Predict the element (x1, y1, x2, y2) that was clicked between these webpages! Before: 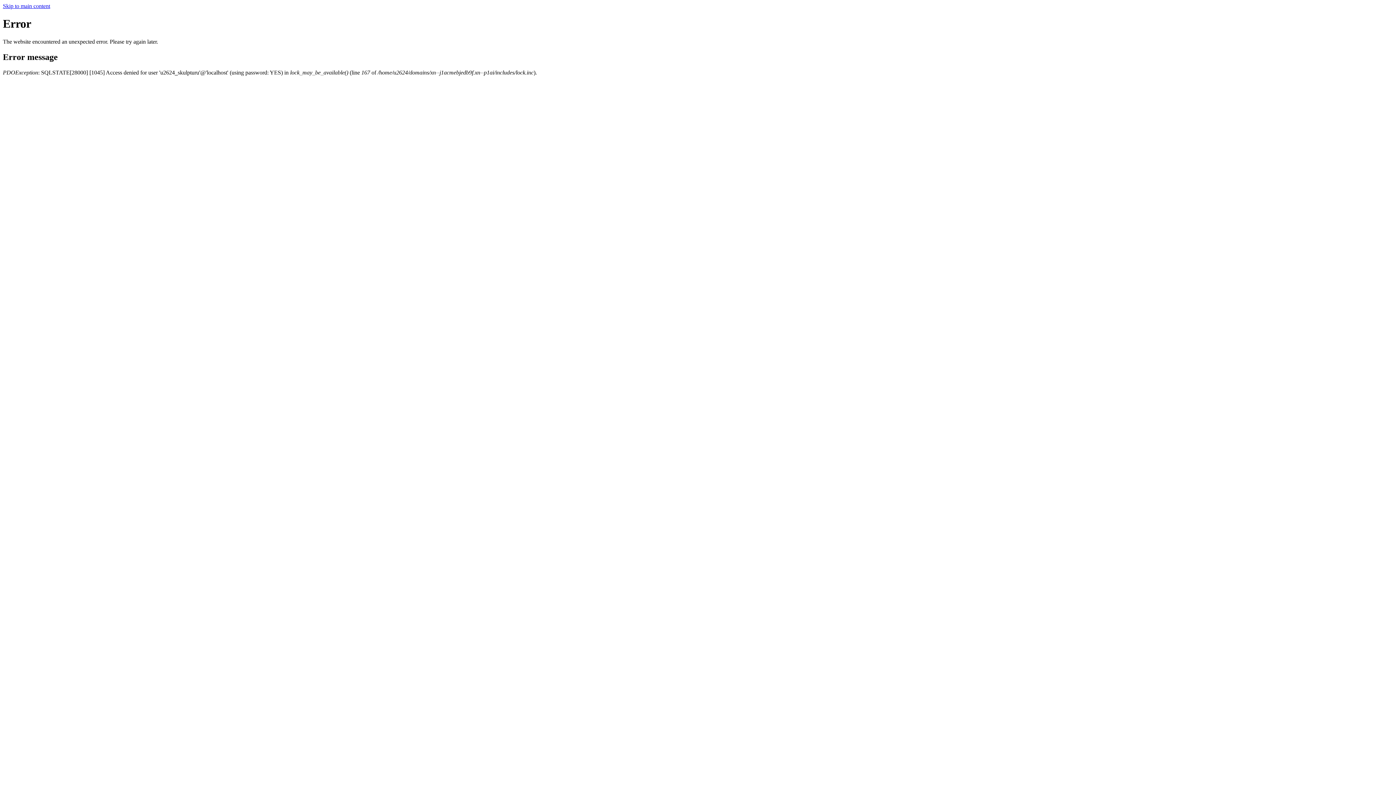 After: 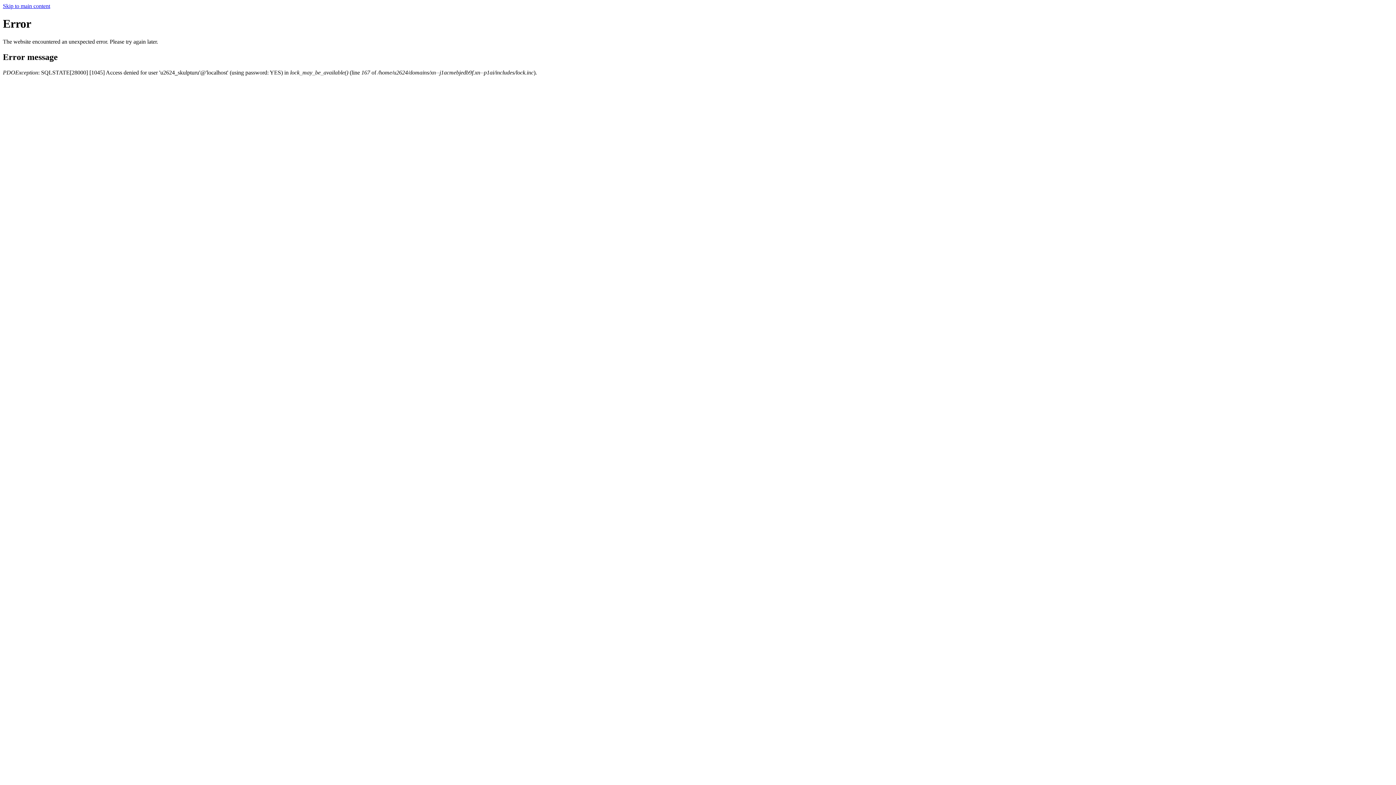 Action: label: Skip to main content bbox: (2, 2, 50, 9)